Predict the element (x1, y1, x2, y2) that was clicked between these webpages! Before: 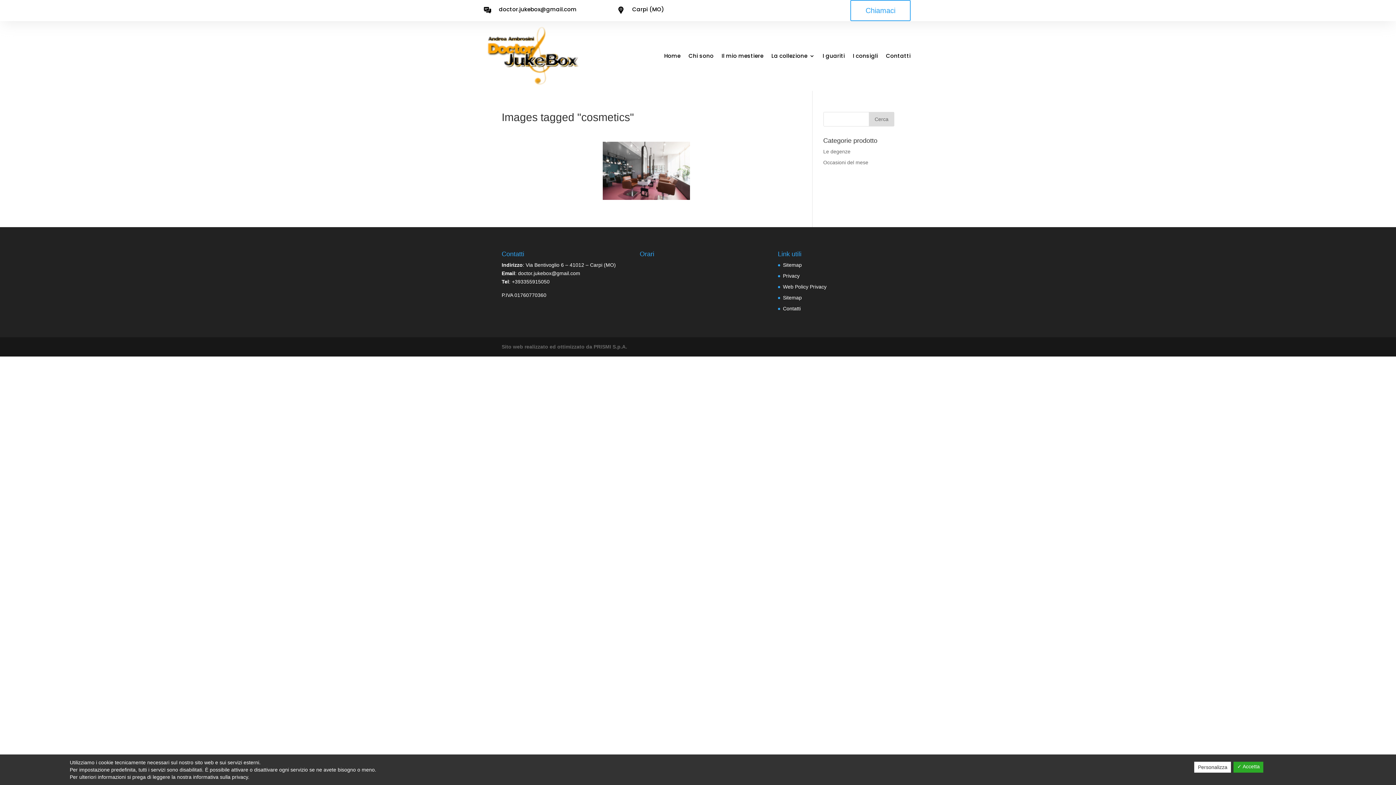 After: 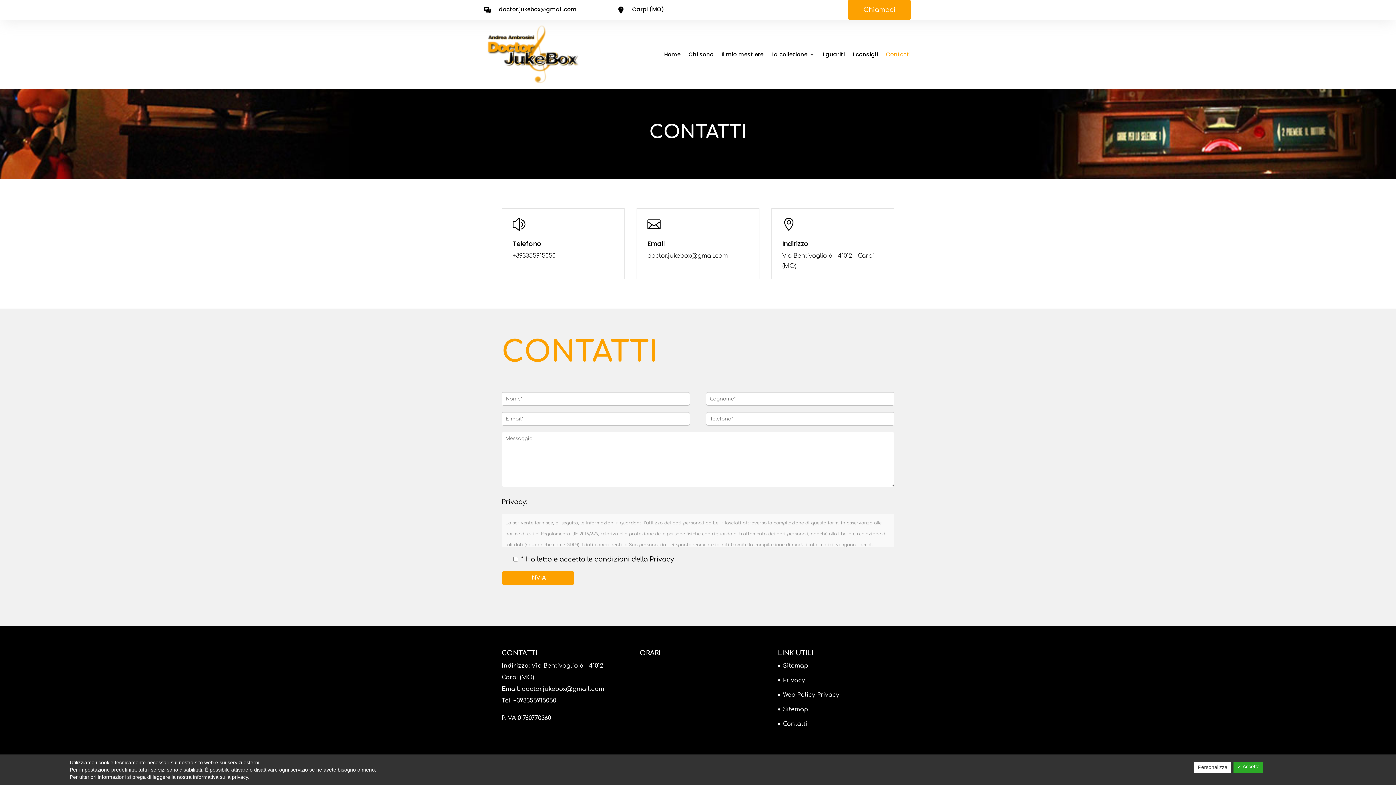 Action: label: Contatti bbox: (783, 305, 800, 311)